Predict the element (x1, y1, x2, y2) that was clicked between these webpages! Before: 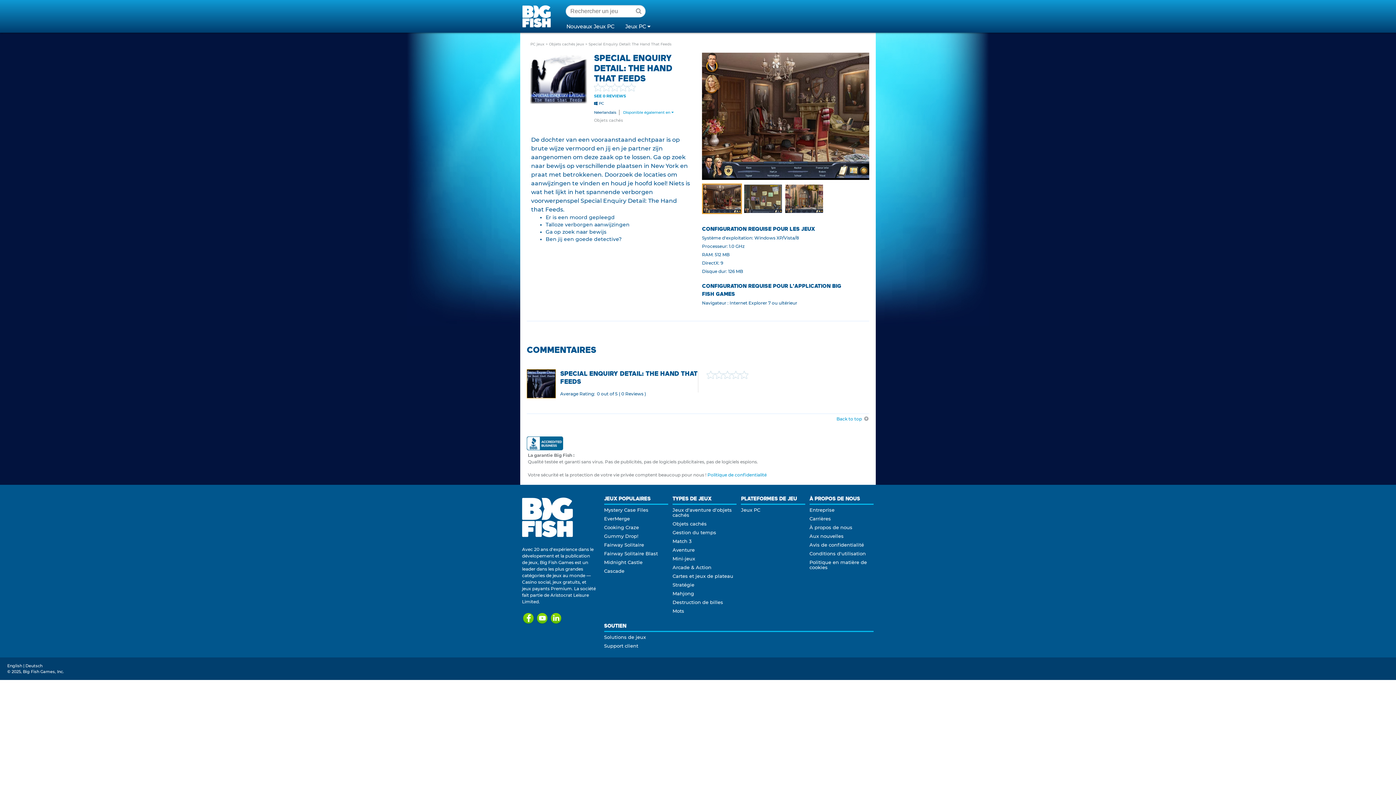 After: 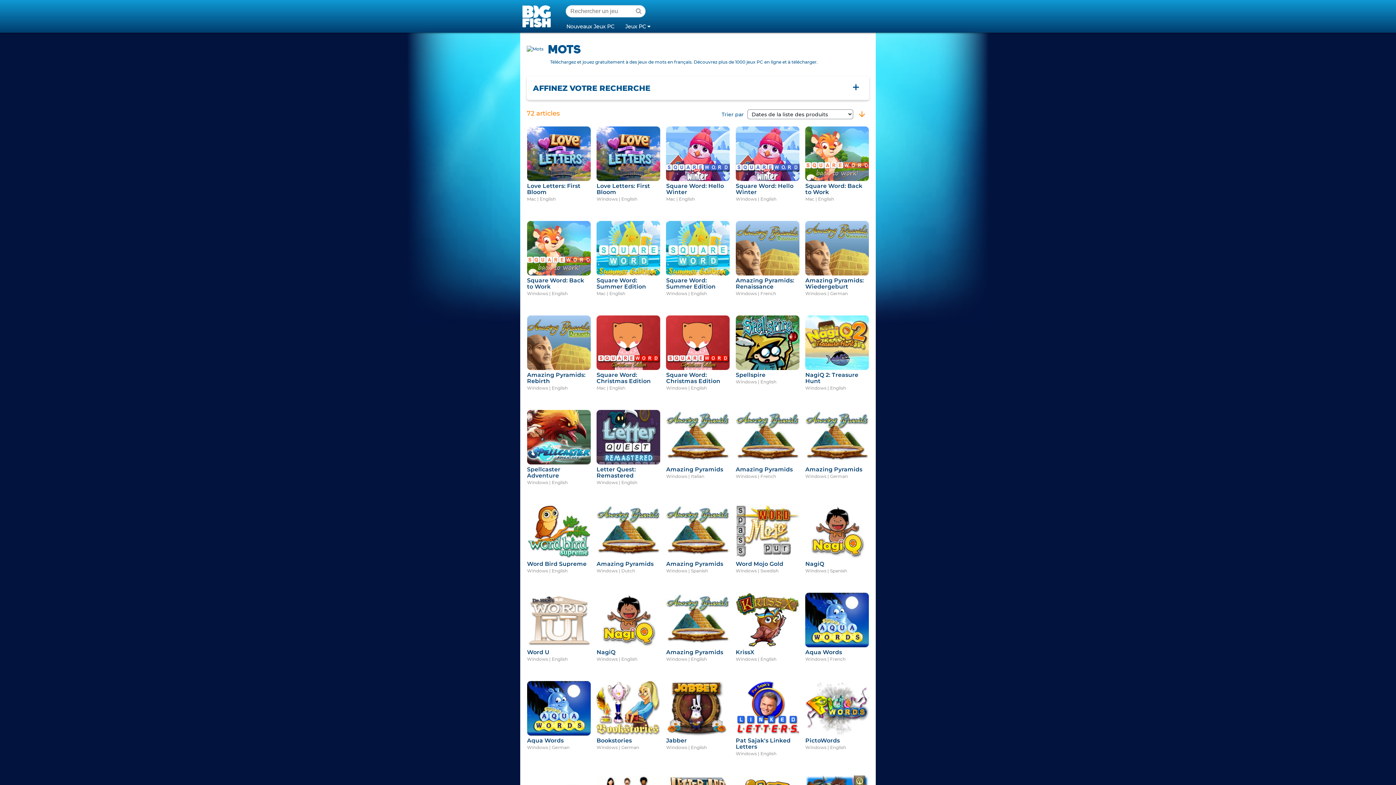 Action: bbox: (672, 608, 684, 614) label: Mots